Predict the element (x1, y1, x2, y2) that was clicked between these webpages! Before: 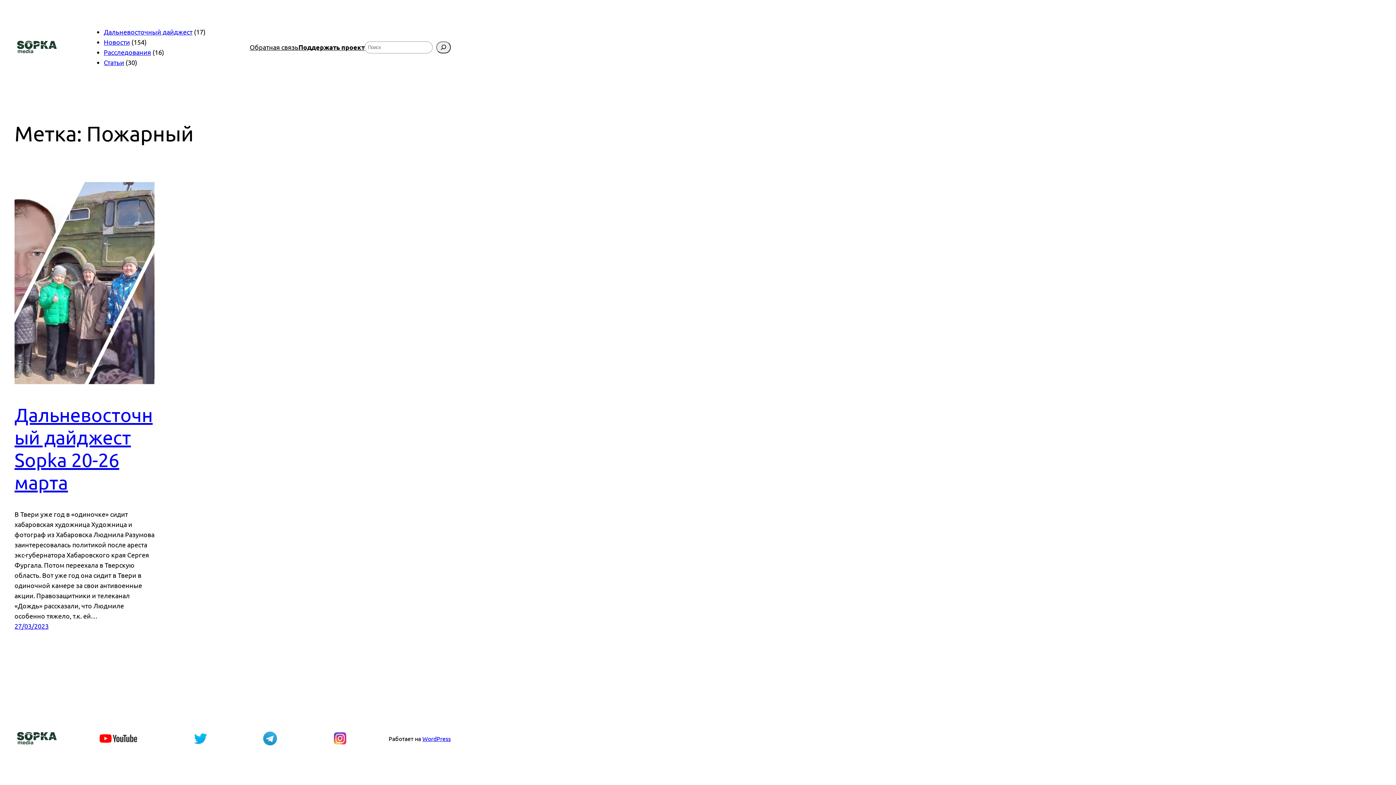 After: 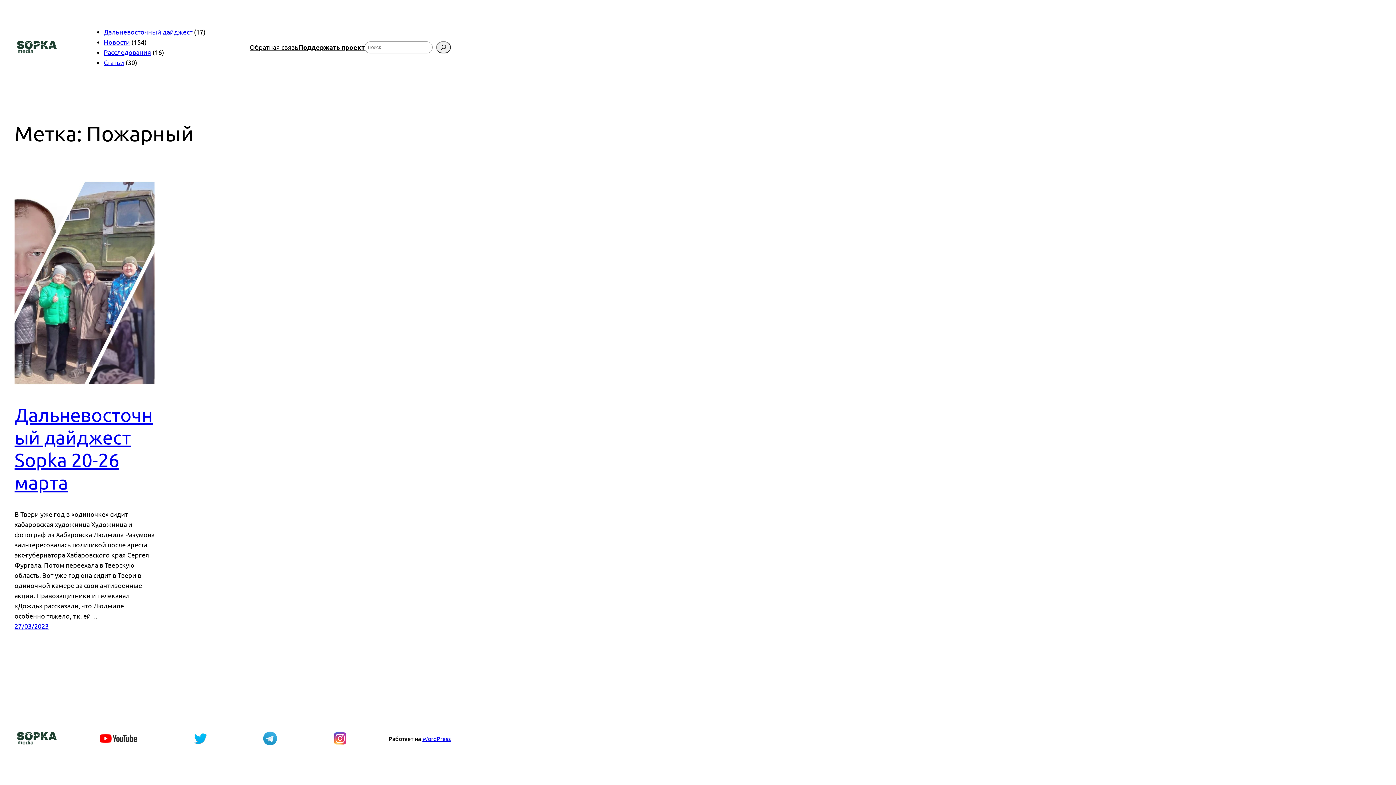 Action: bbox: (193, 732, 207, 745)